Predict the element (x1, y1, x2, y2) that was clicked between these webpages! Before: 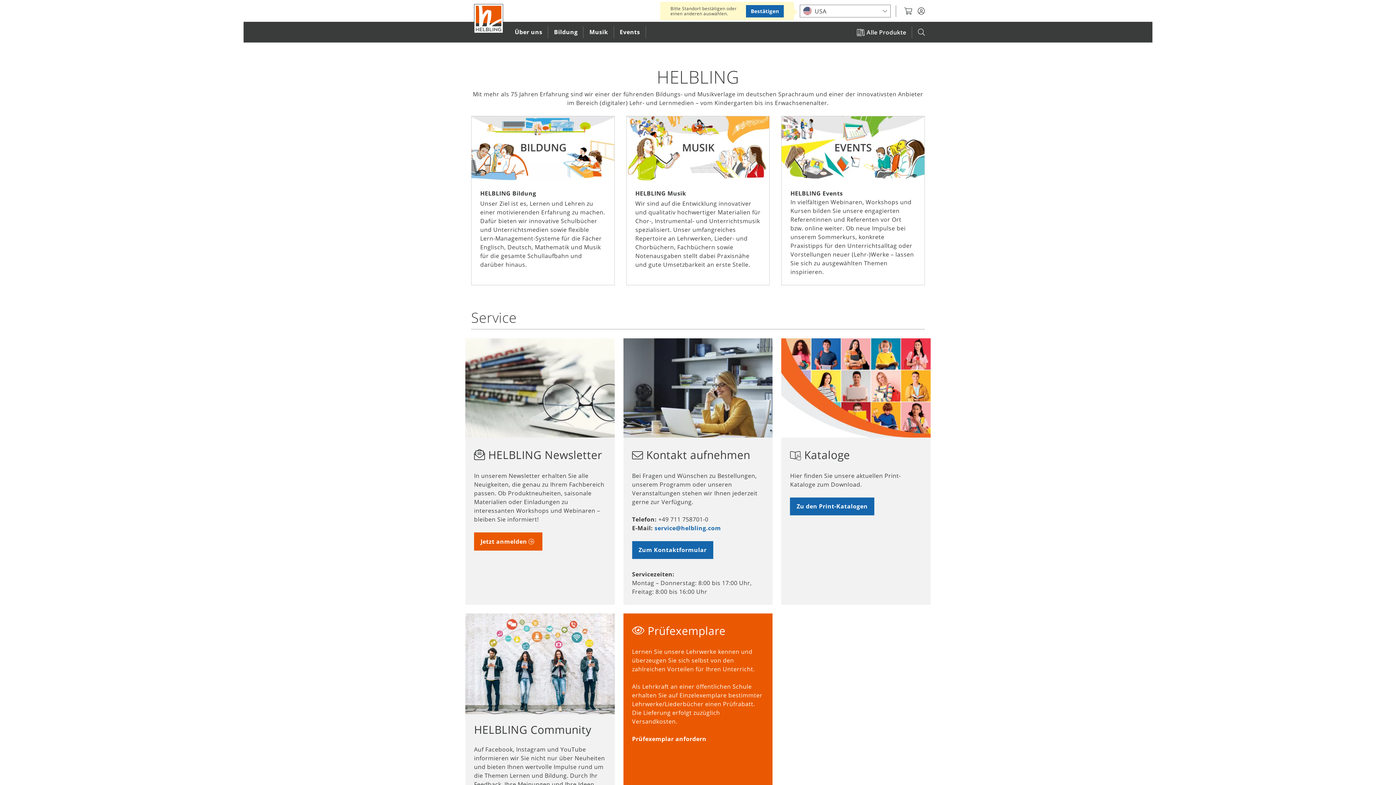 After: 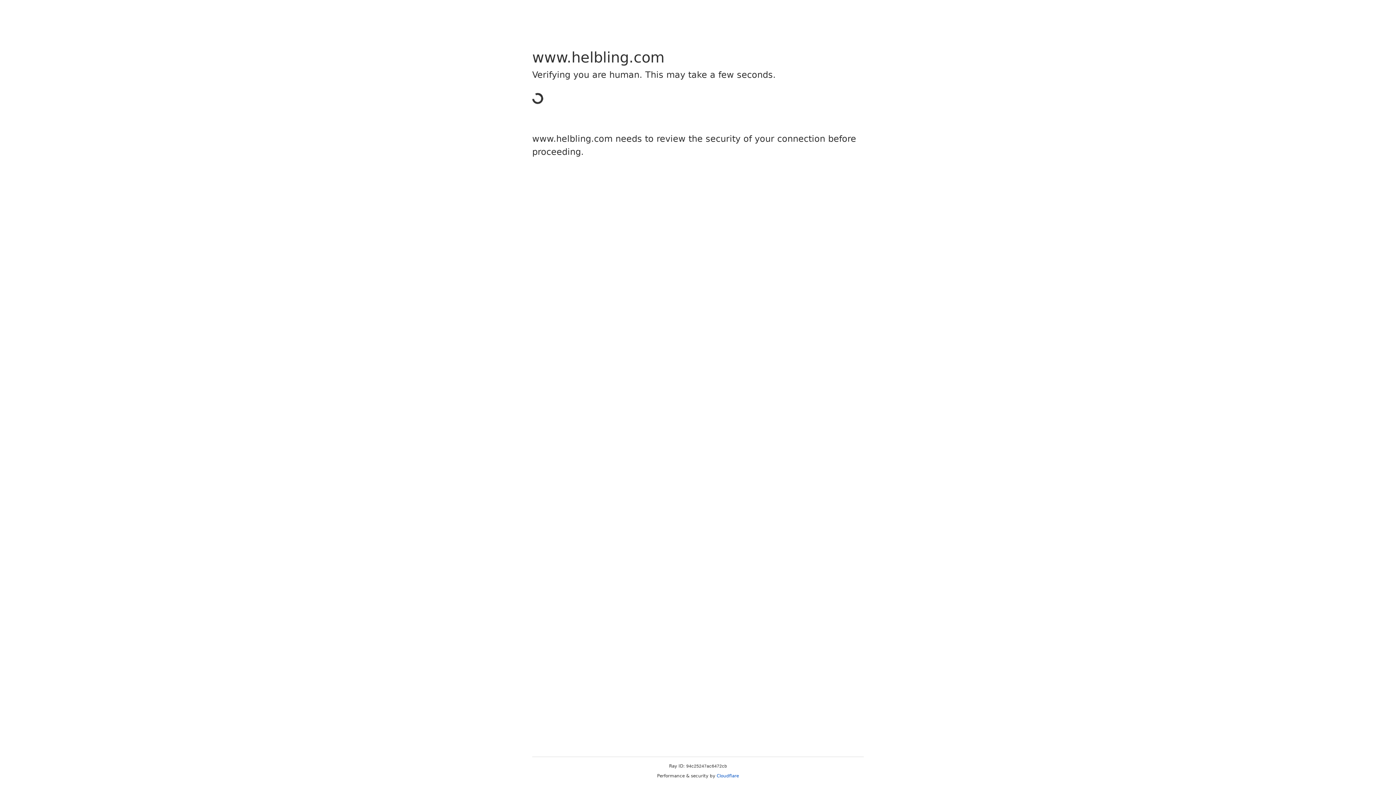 Action: bbox: (632, 541, 713, 559) label: Zum Kontaktformular